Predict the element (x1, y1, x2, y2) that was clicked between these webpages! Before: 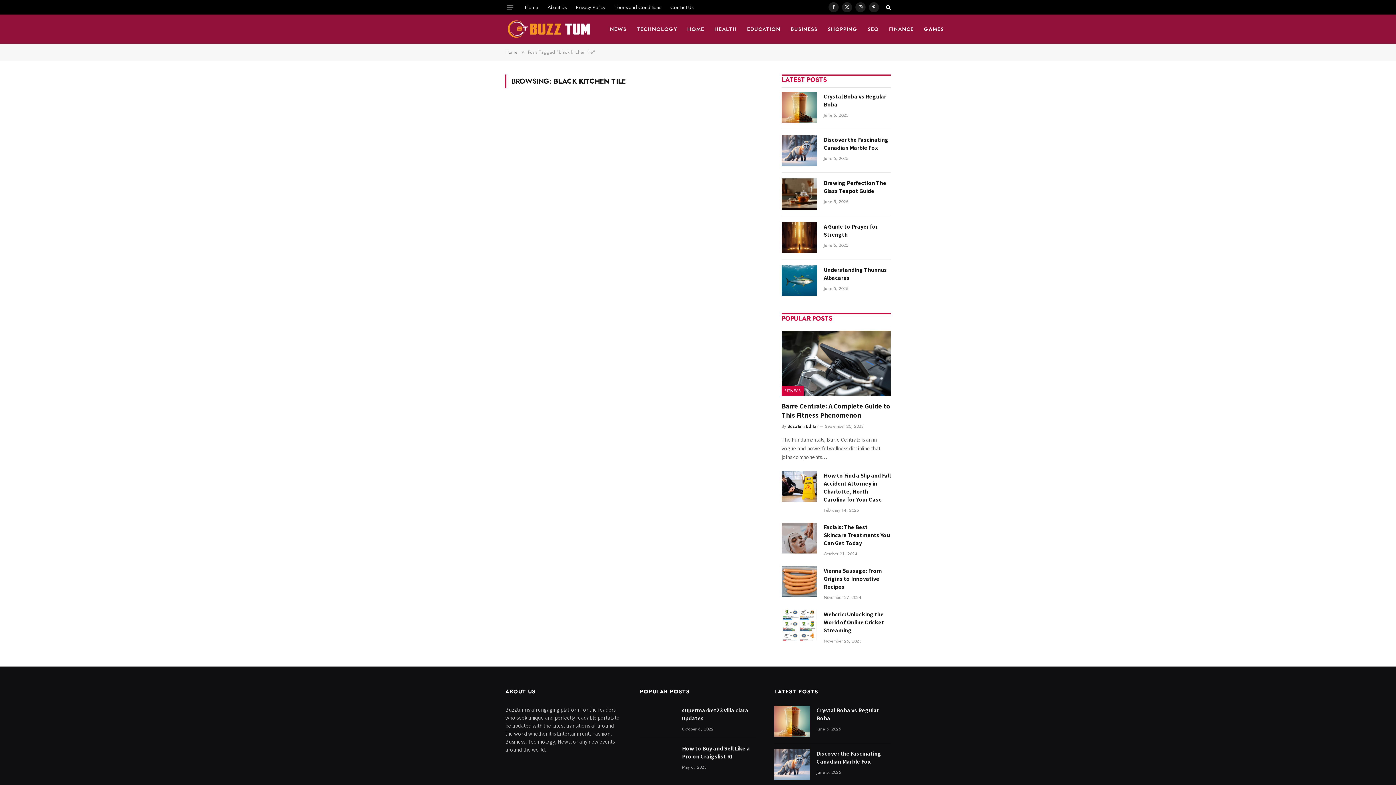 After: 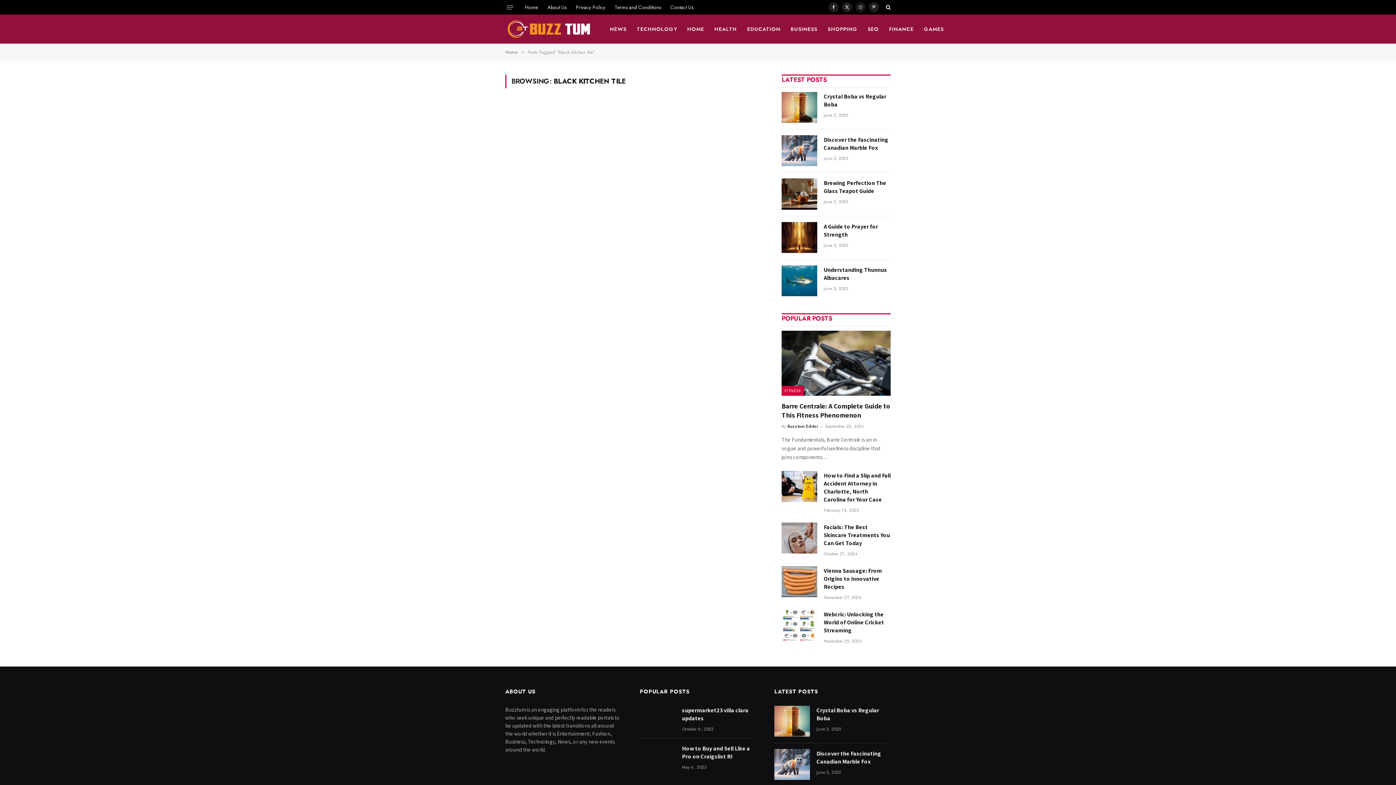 Action: label: Instagram bbox: (855, 2, 865, 12)